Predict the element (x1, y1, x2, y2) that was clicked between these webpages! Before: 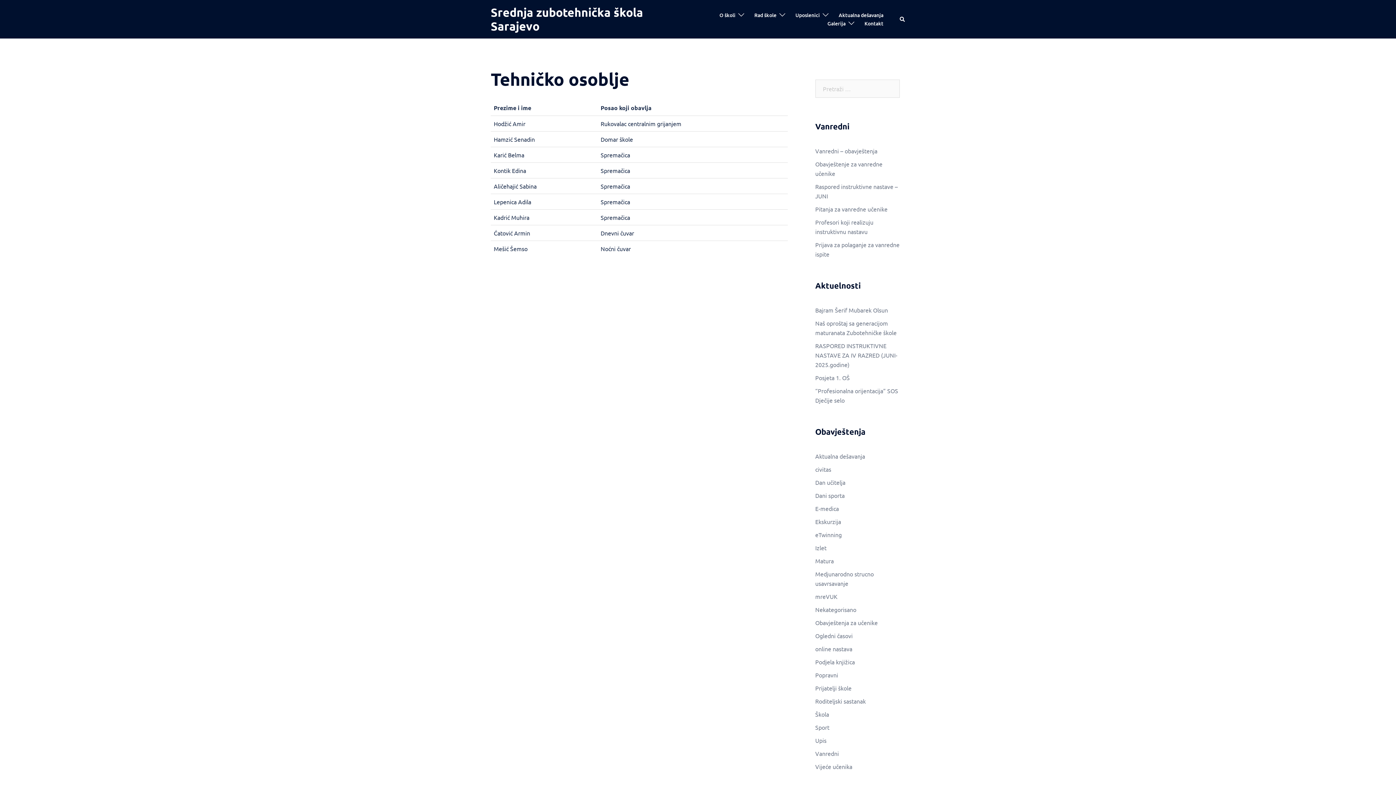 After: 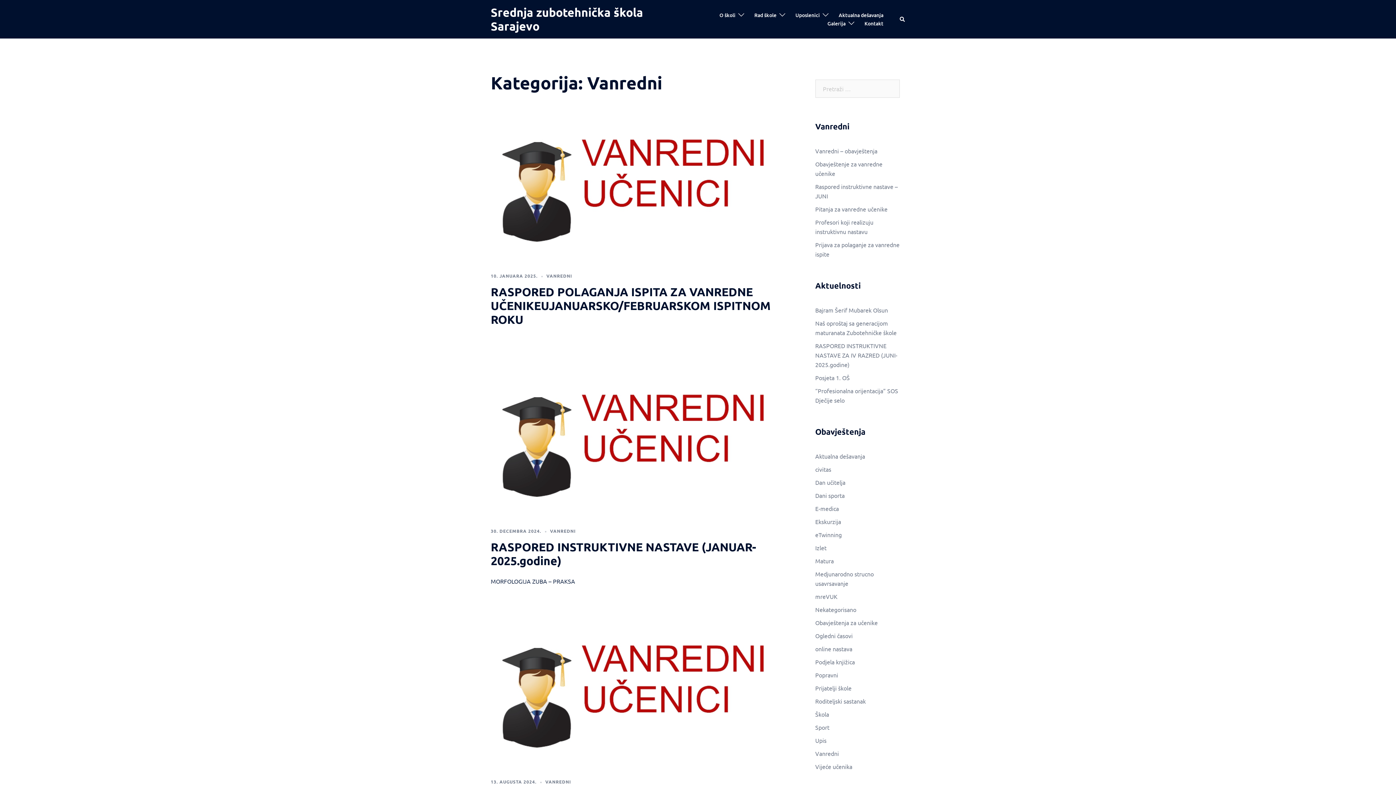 Action: bbox: (815, 750, 839, 757) label: Vanredni